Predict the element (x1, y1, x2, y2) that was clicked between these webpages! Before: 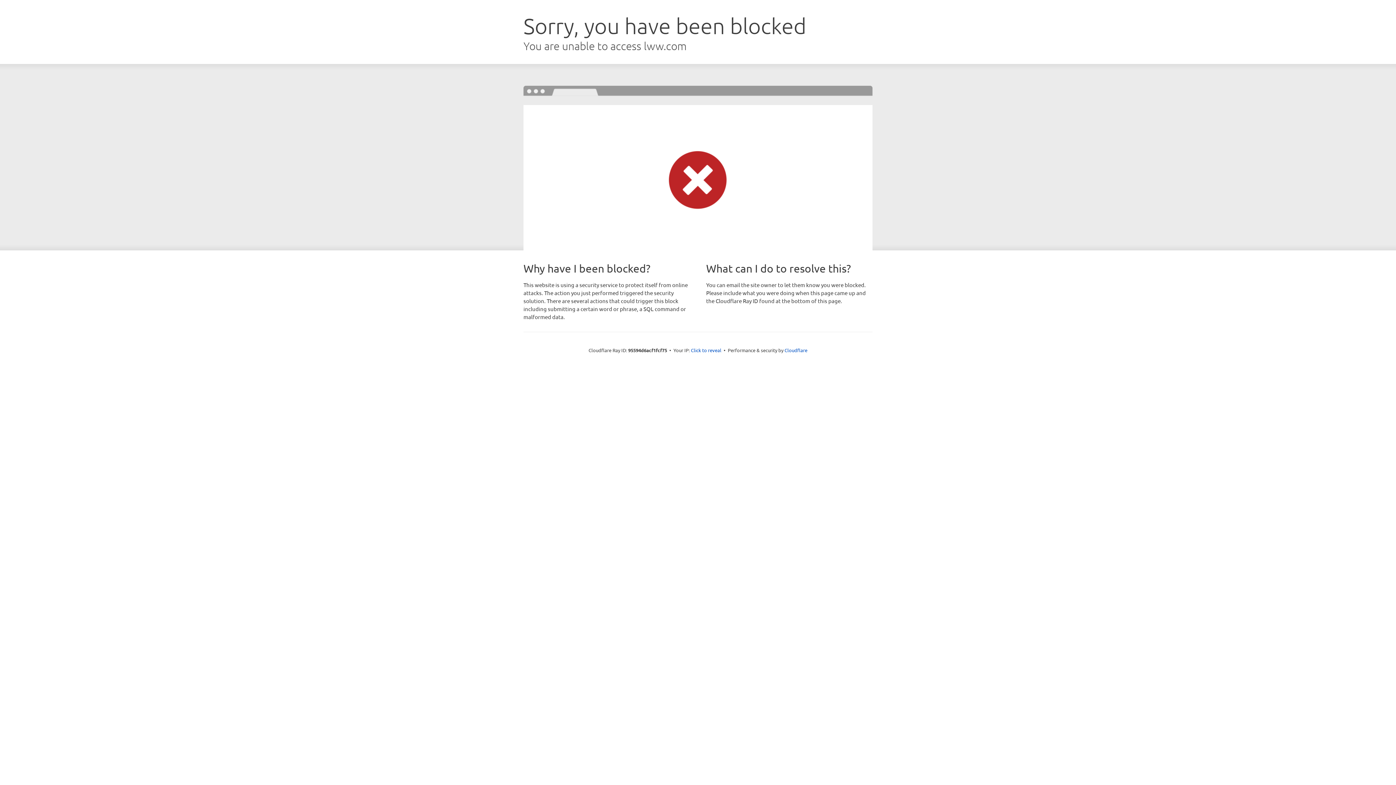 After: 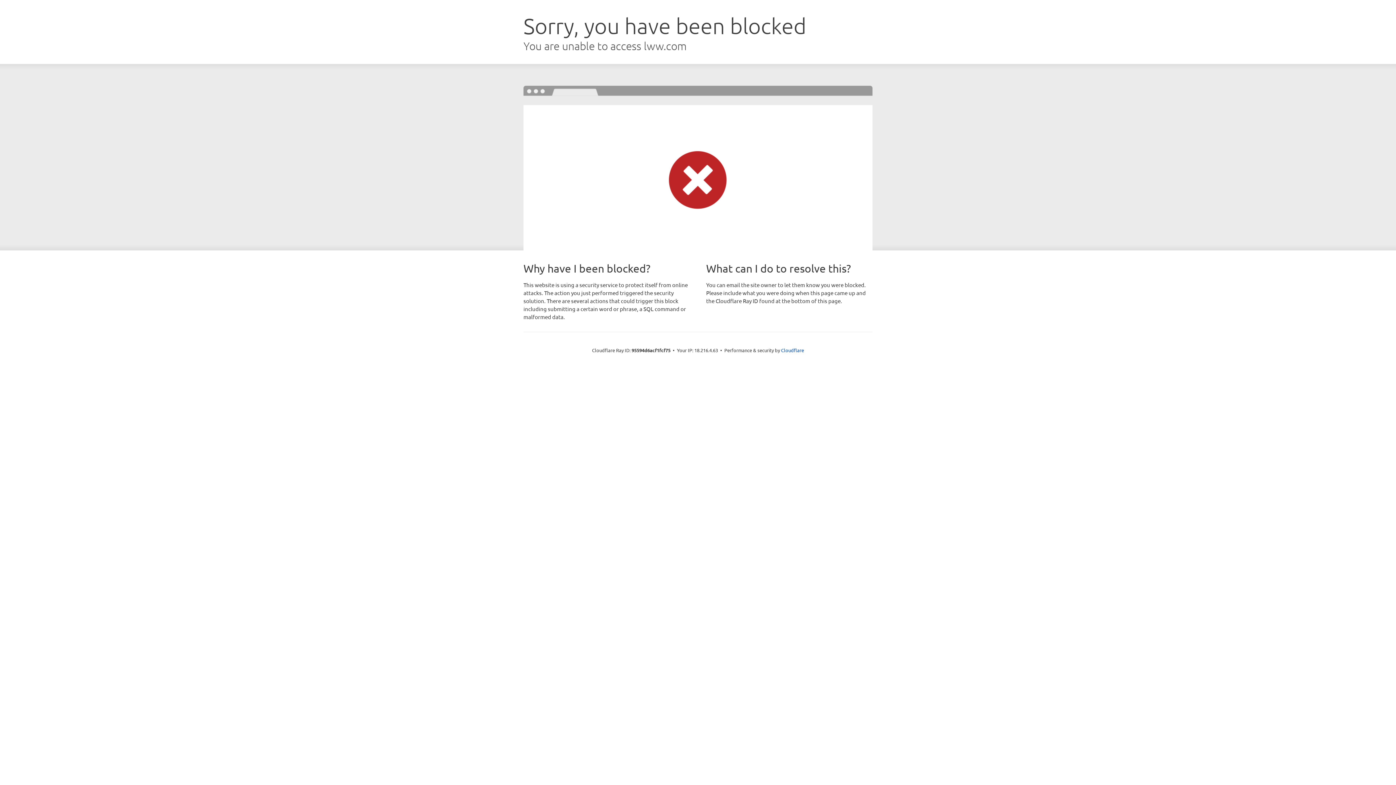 Action: bbox: (691, 346, 721, 353) label: Click to reveal